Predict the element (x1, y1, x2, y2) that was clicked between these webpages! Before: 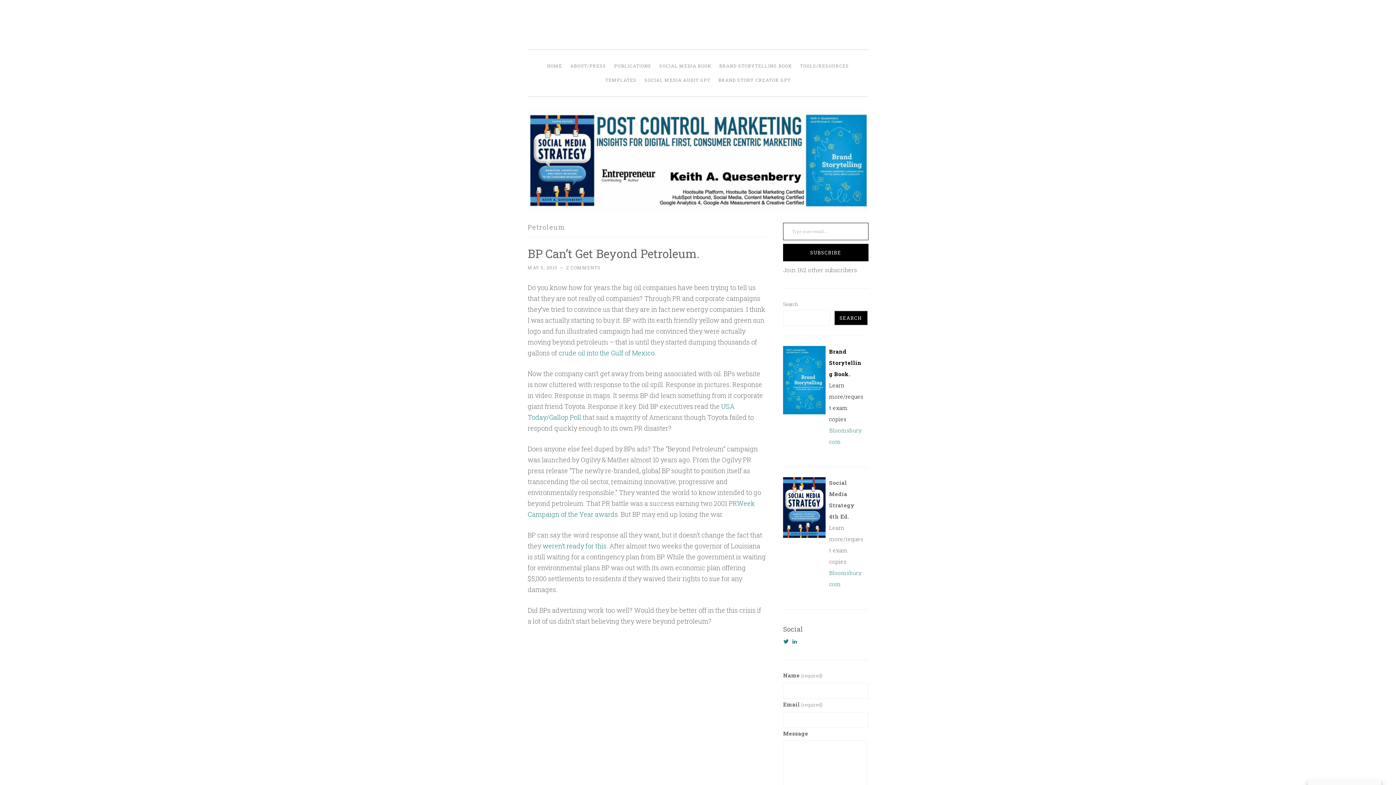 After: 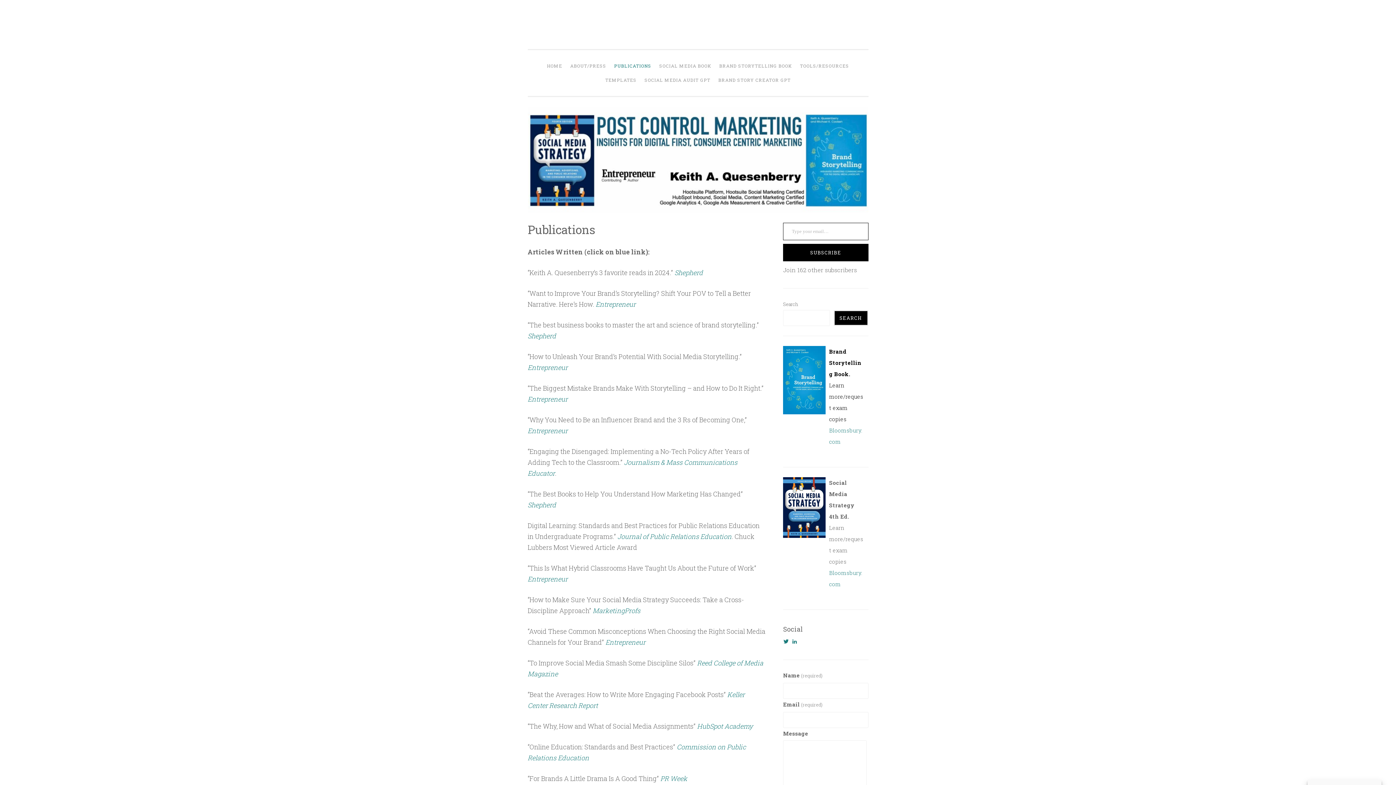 Action: label: PUBLICATIONS bbox: (611, 58, 654, 73)